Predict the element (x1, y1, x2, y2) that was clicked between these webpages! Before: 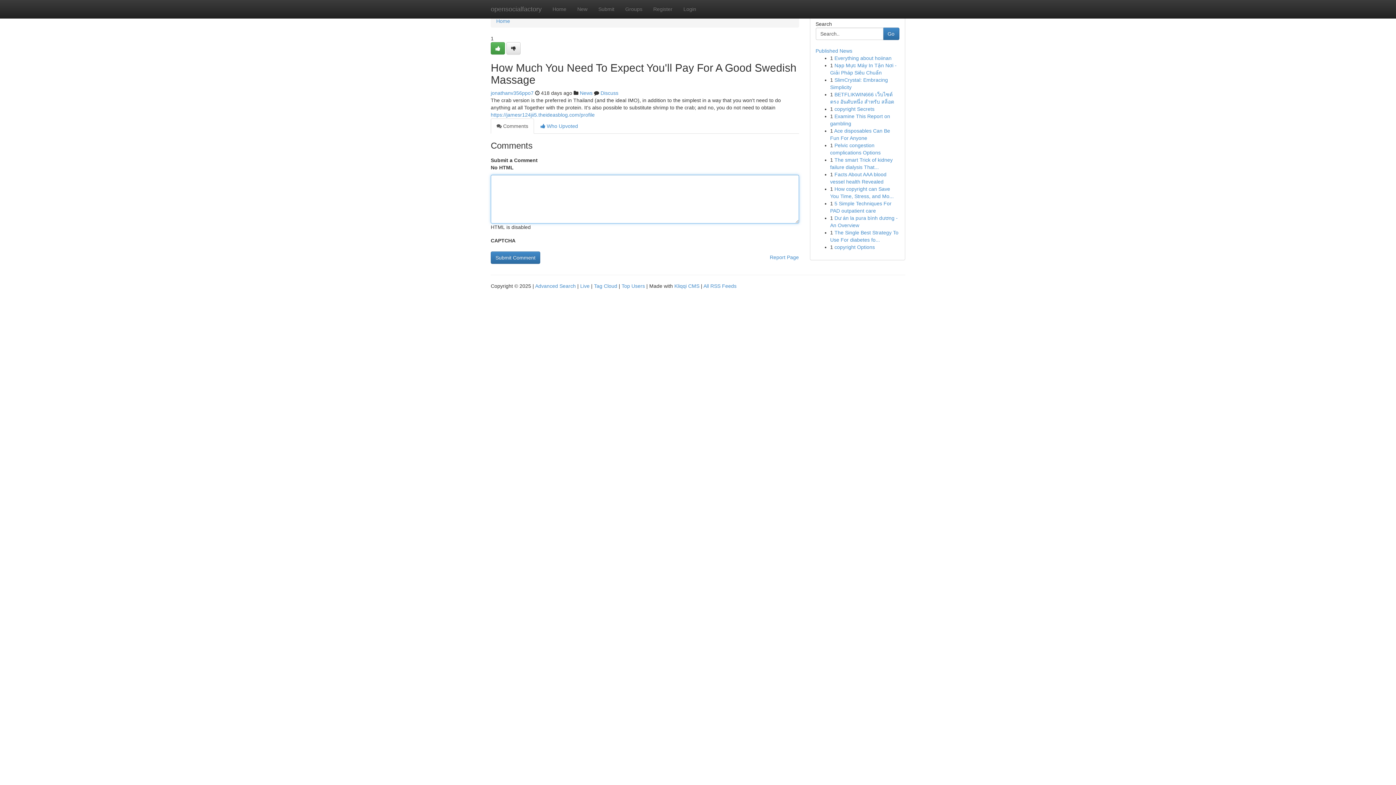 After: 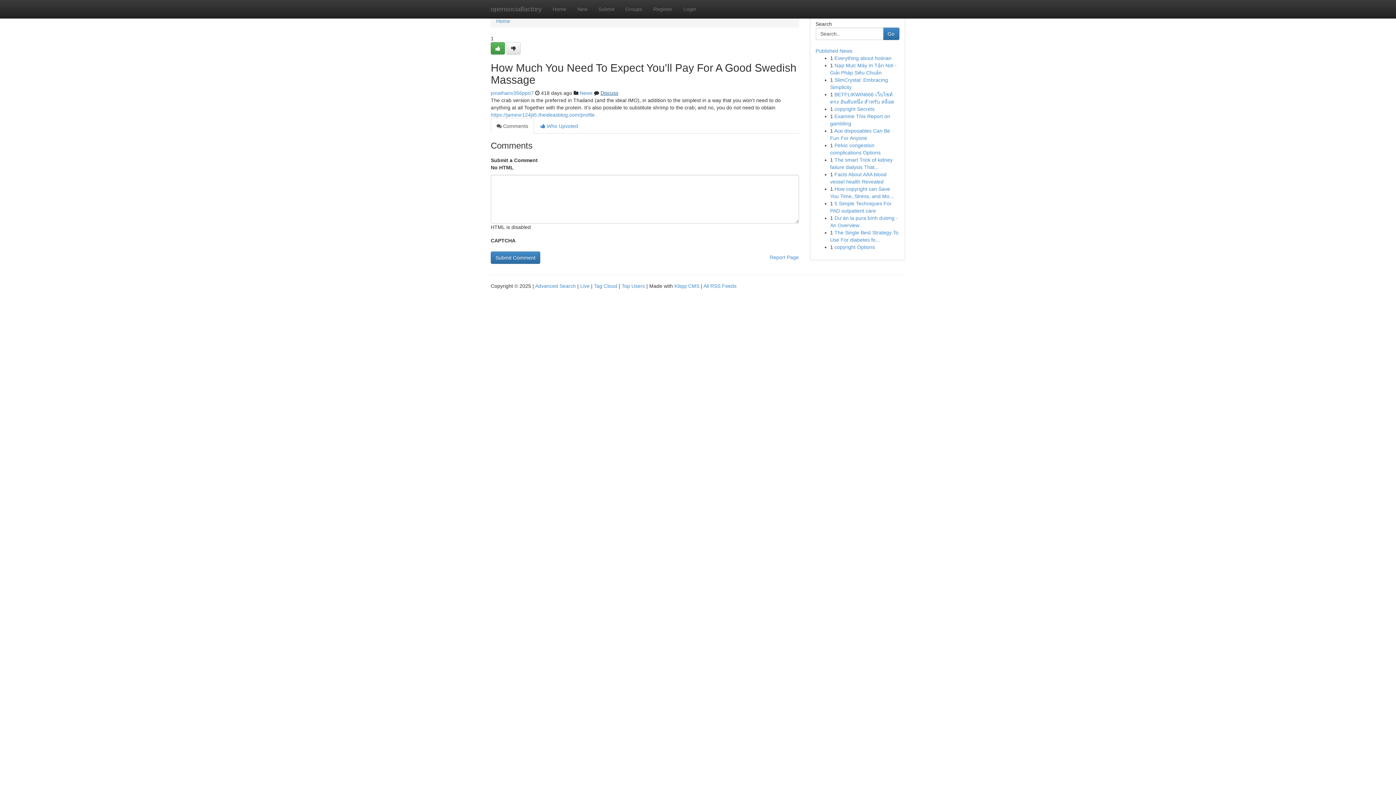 Action: bbox: (600, 90, 618, 96) label: Discuss